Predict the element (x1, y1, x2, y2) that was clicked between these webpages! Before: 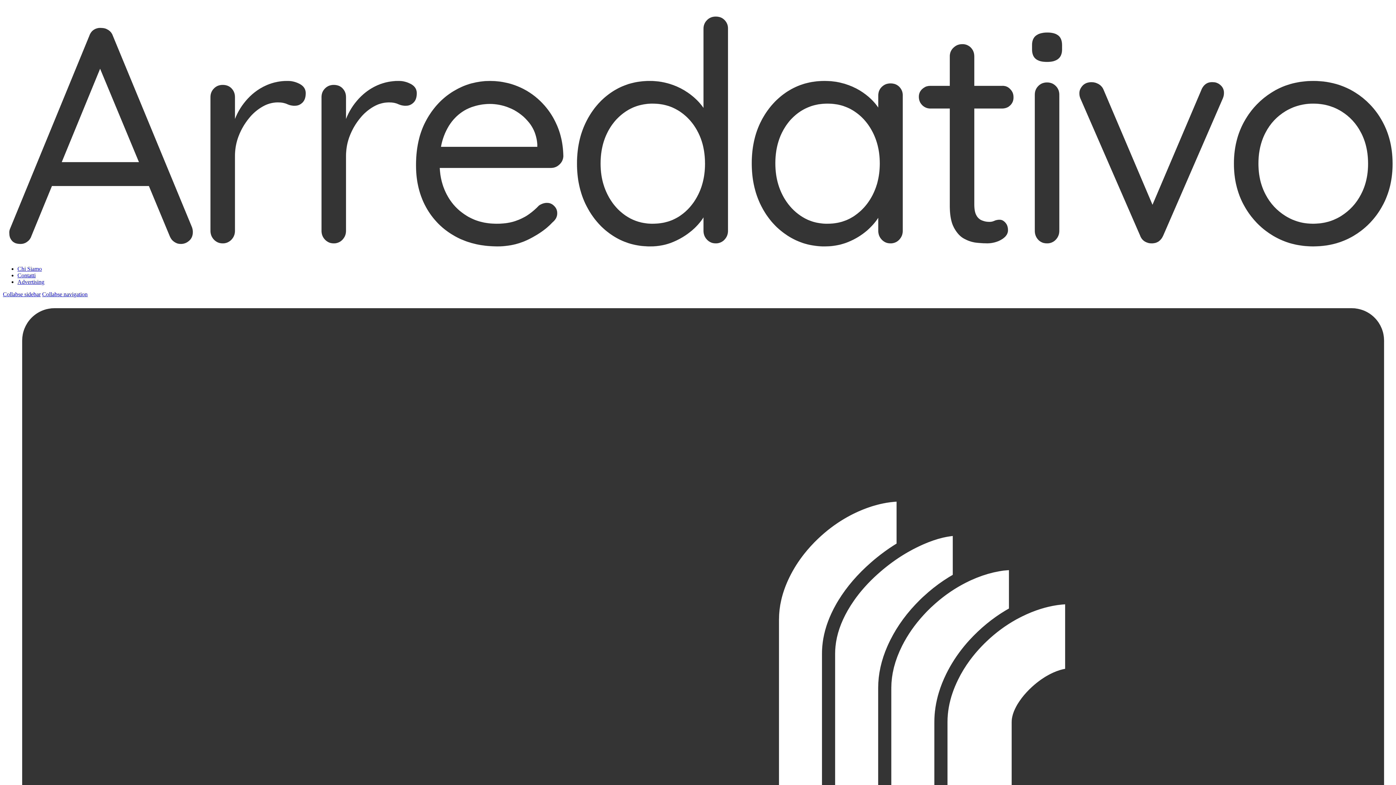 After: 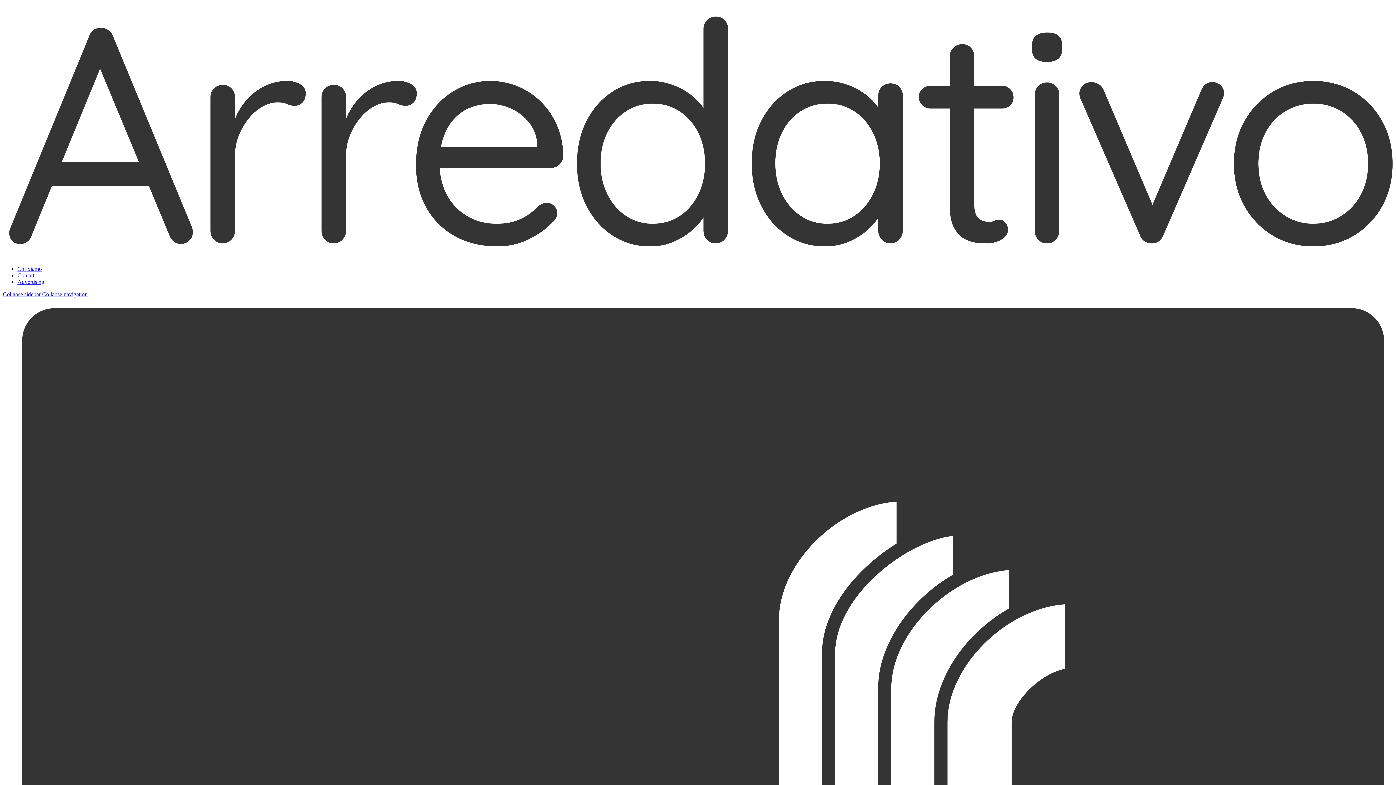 Action: bbox: (2, 291, 40, 297) label: Collabse sidebar